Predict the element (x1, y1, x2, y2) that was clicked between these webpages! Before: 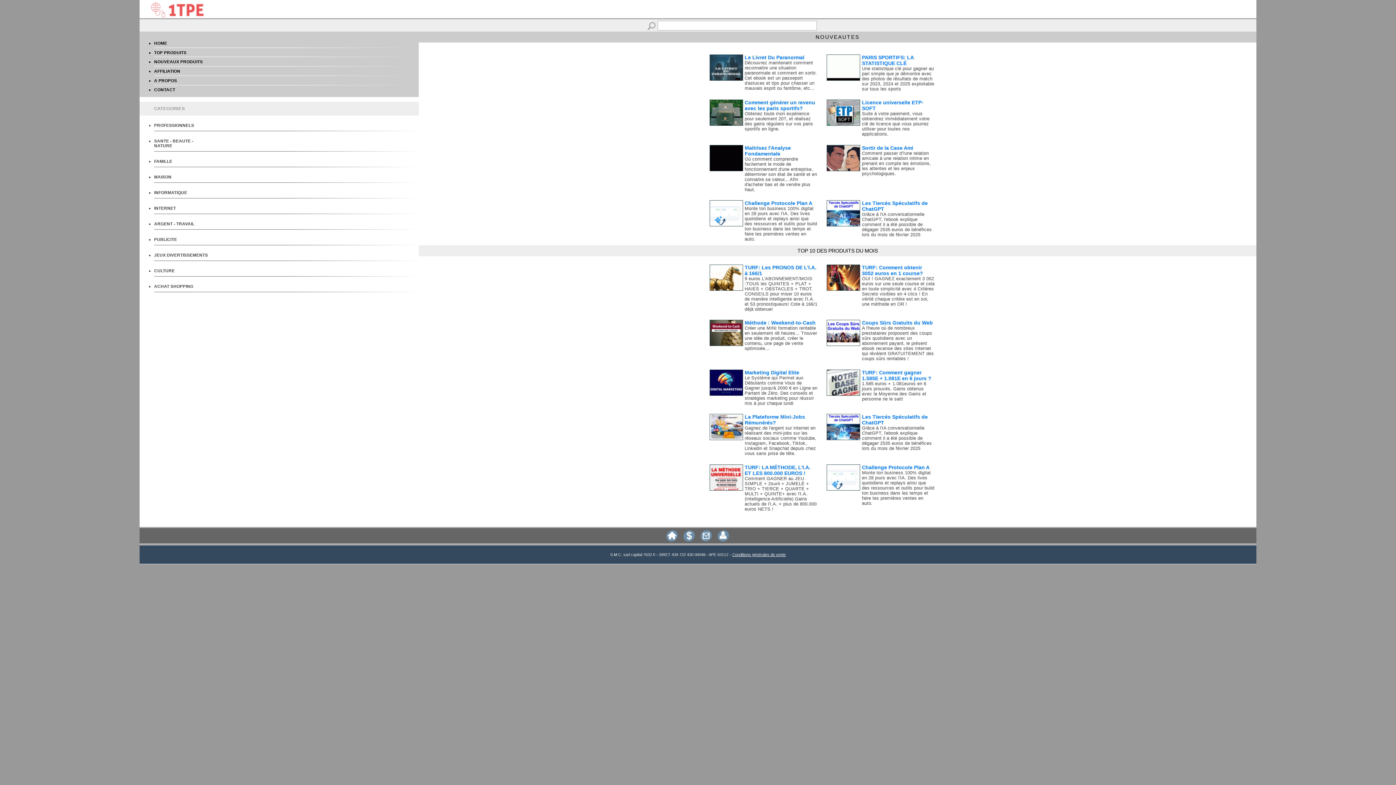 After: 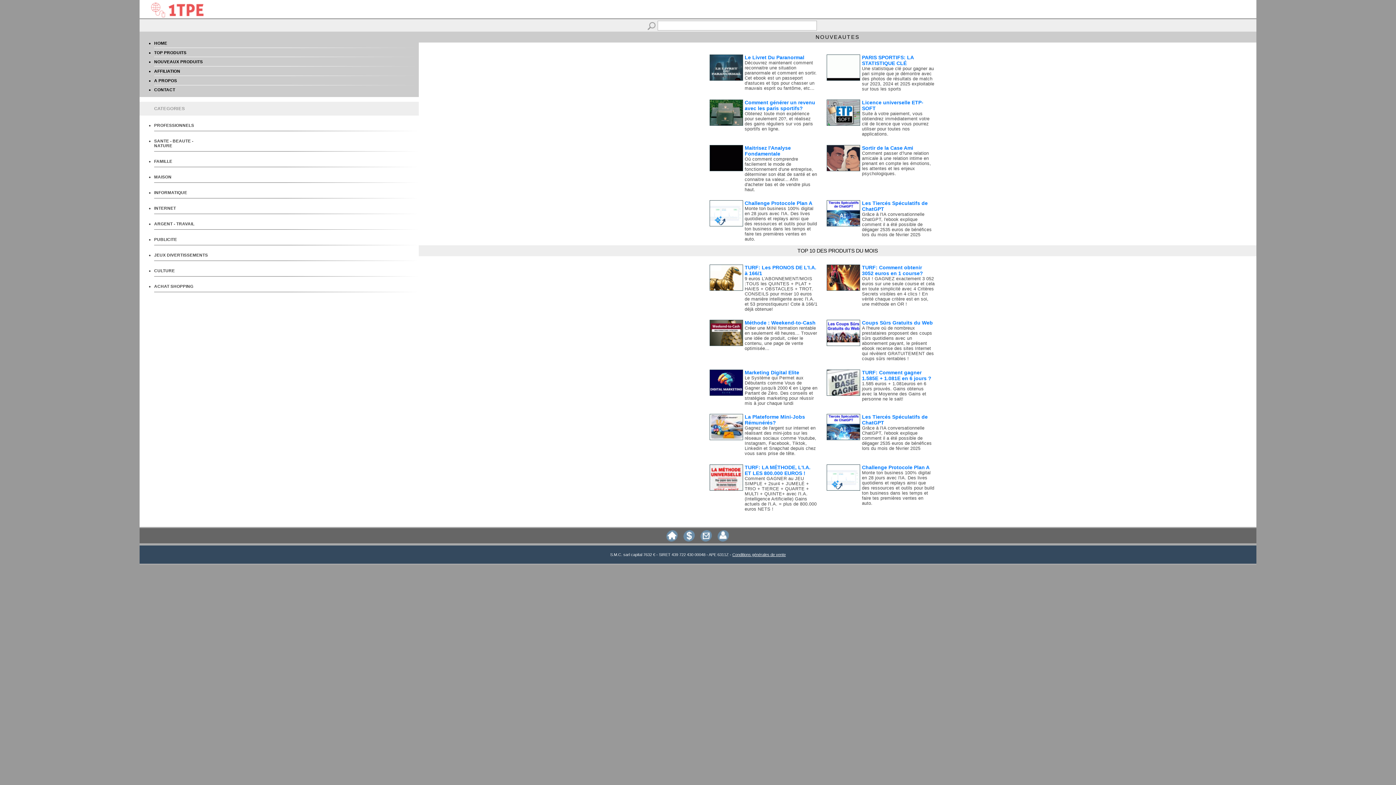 Action: bbox: (827, 145, 860, 152)